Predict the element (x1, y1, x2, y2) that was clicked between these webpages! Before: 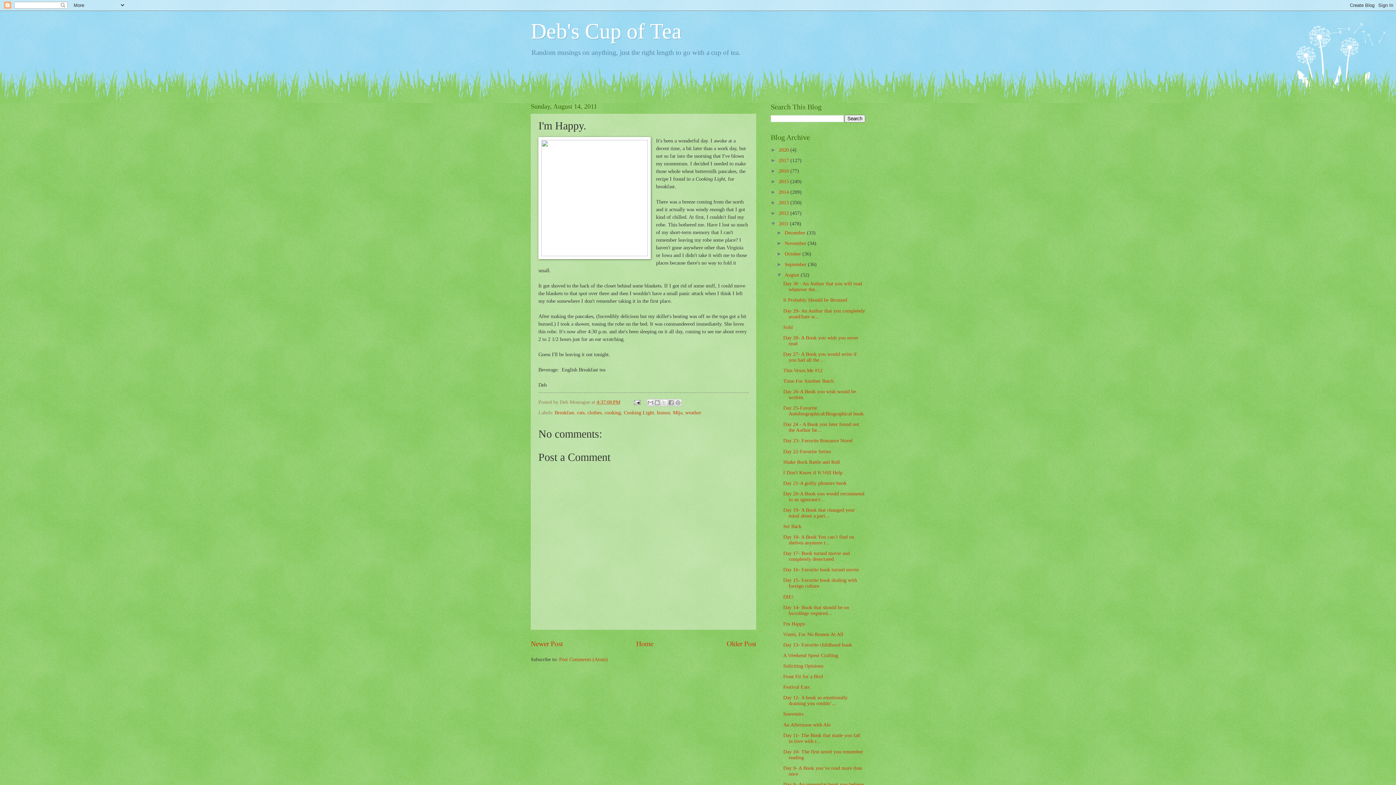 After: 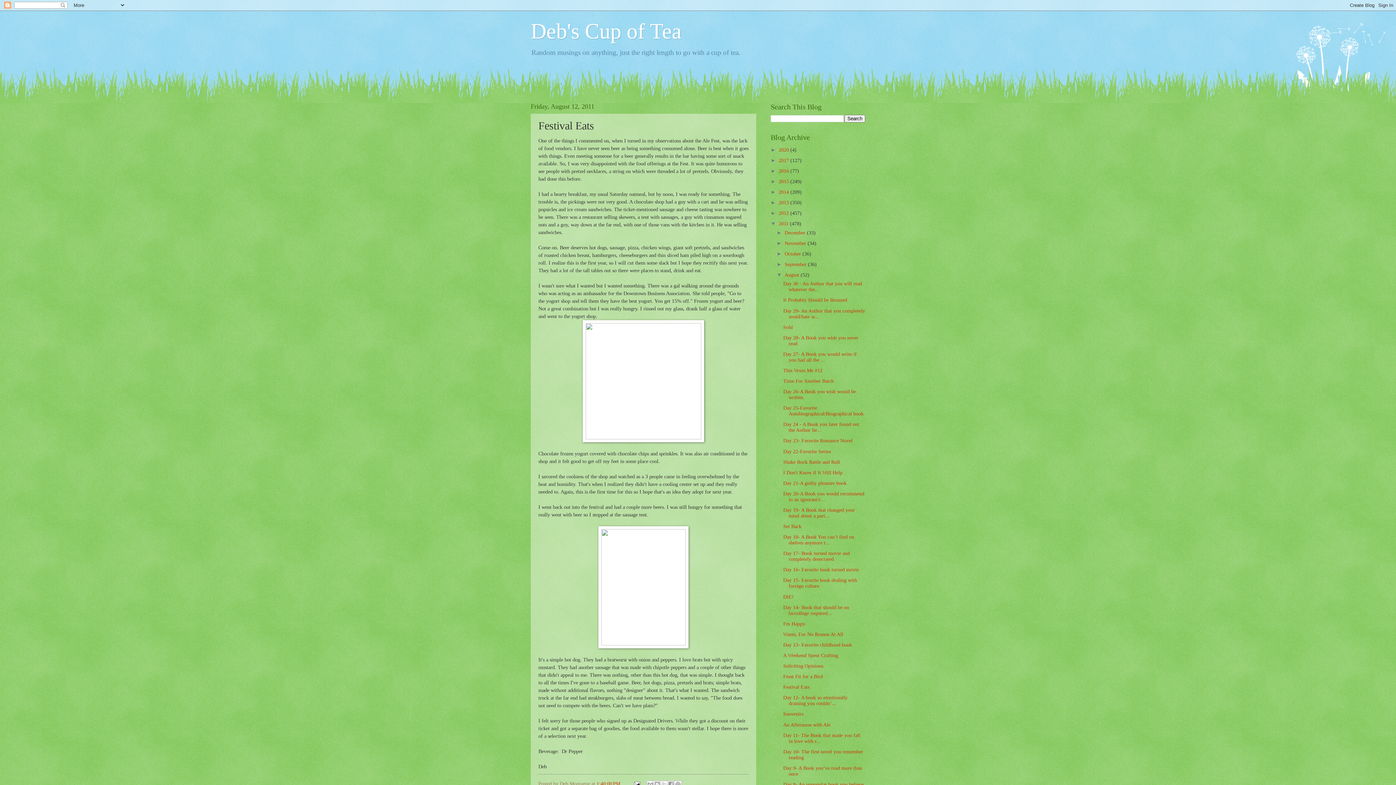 Action: label: Festival Eats bbox: (783, 684, 809, 690)